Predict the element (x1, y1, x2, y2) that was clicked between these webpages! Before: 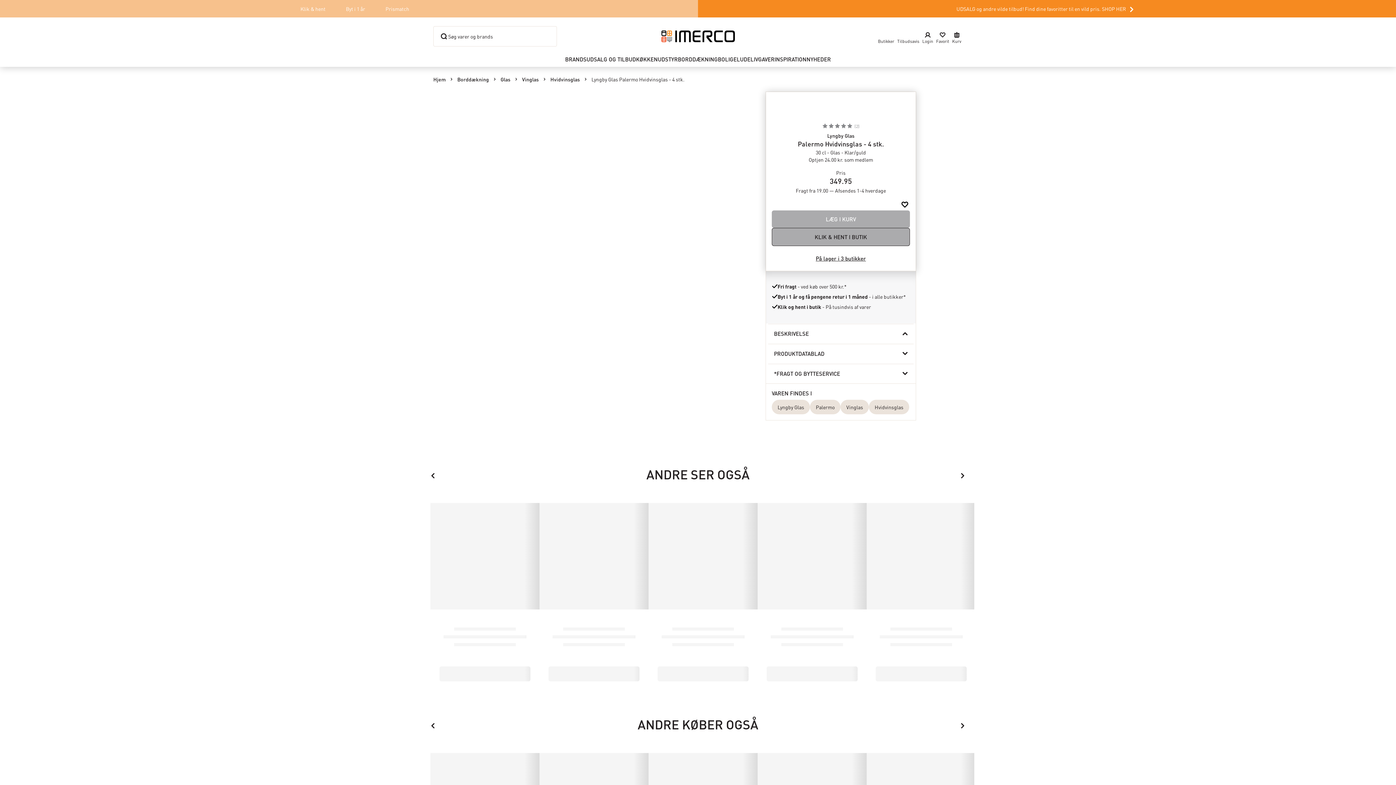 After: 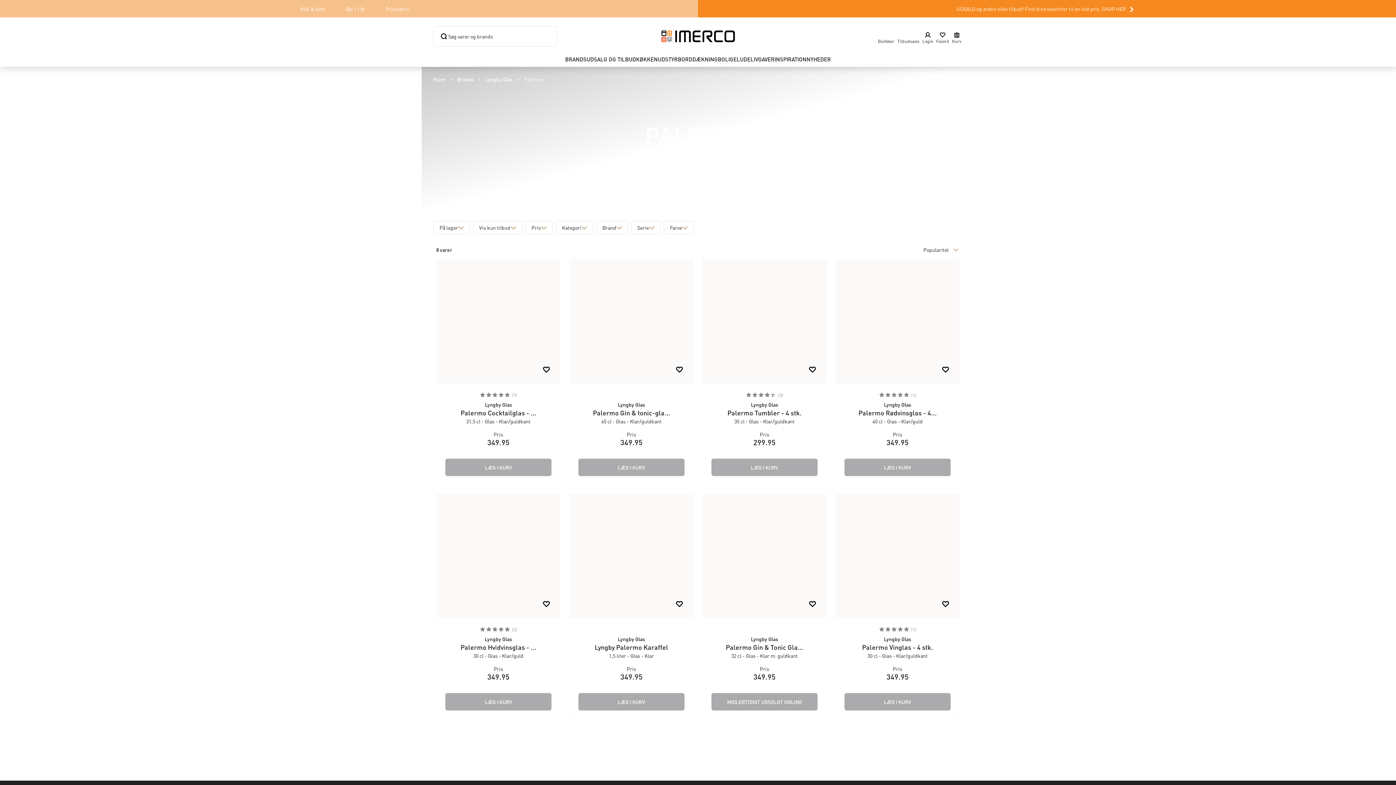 Action: bbox: (810, 400, 840, 414) label: Palermo